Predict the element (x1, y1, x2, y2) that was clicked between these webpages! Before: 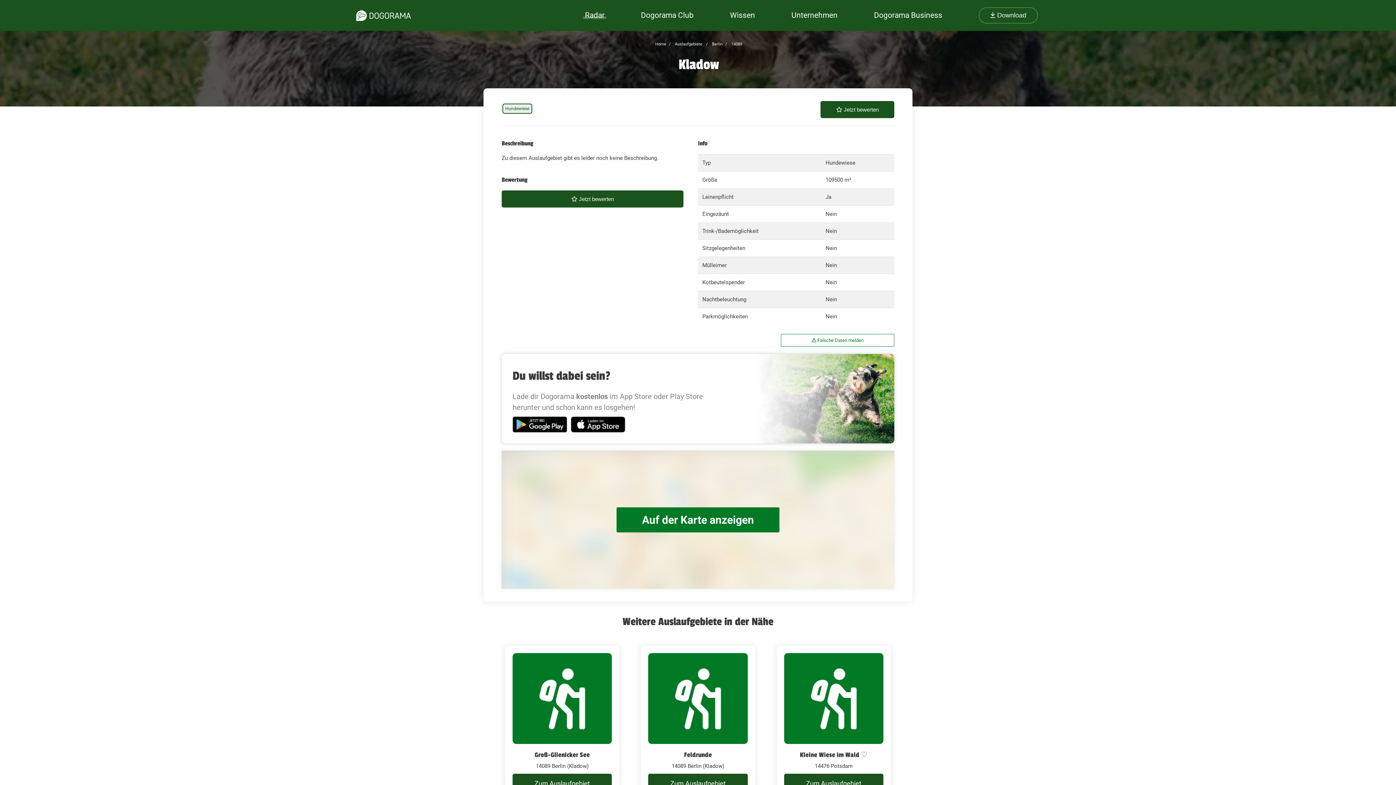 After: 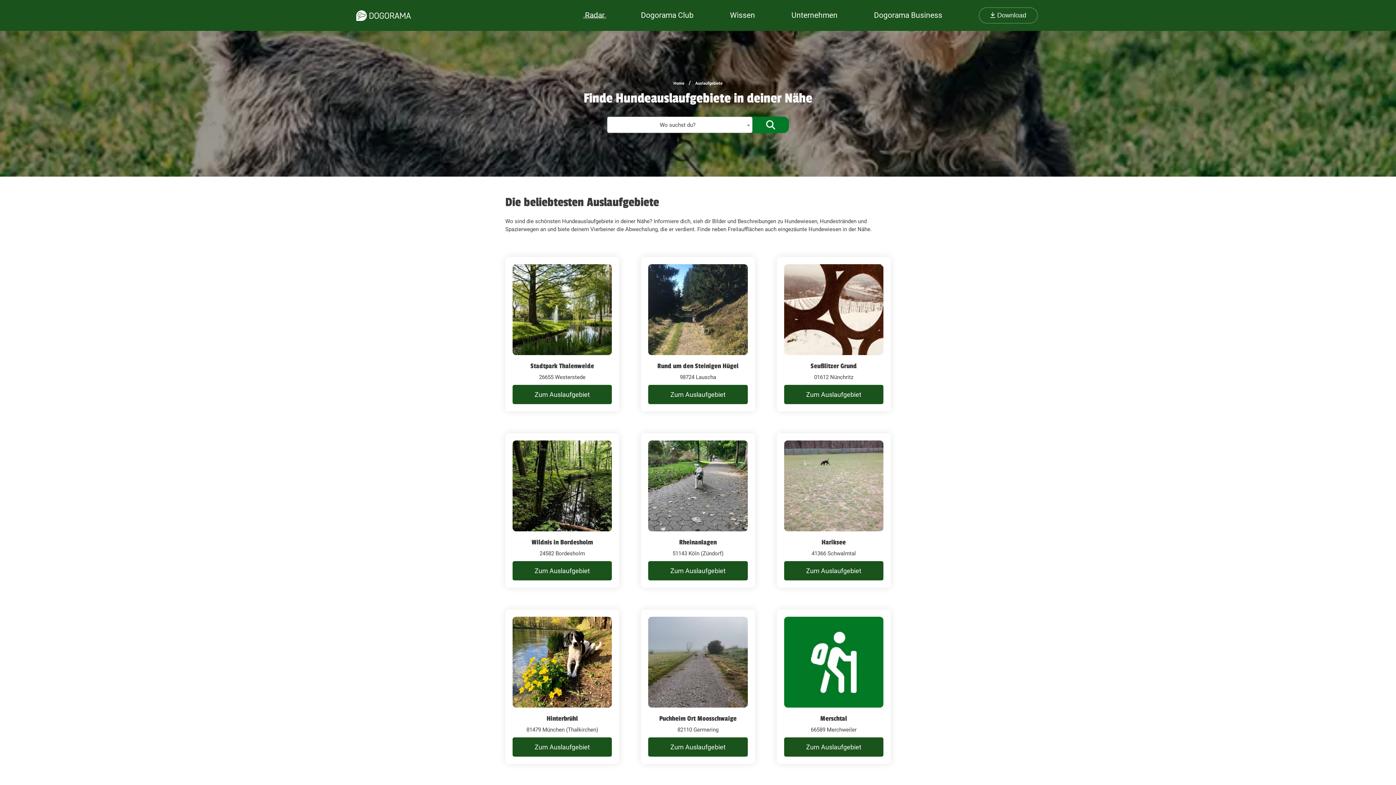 Action: bbox: (666, 41, 702, 47) label:  Auslaufgebiete